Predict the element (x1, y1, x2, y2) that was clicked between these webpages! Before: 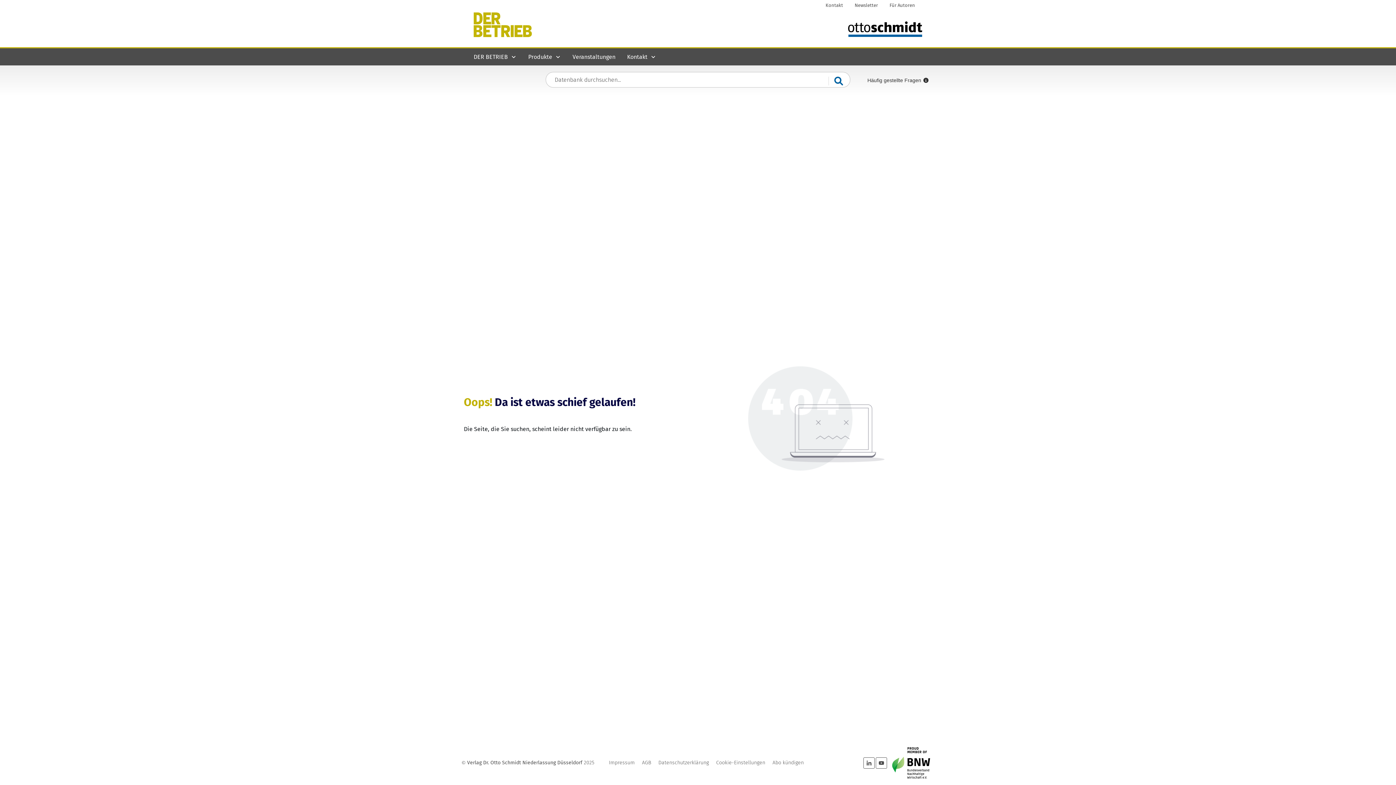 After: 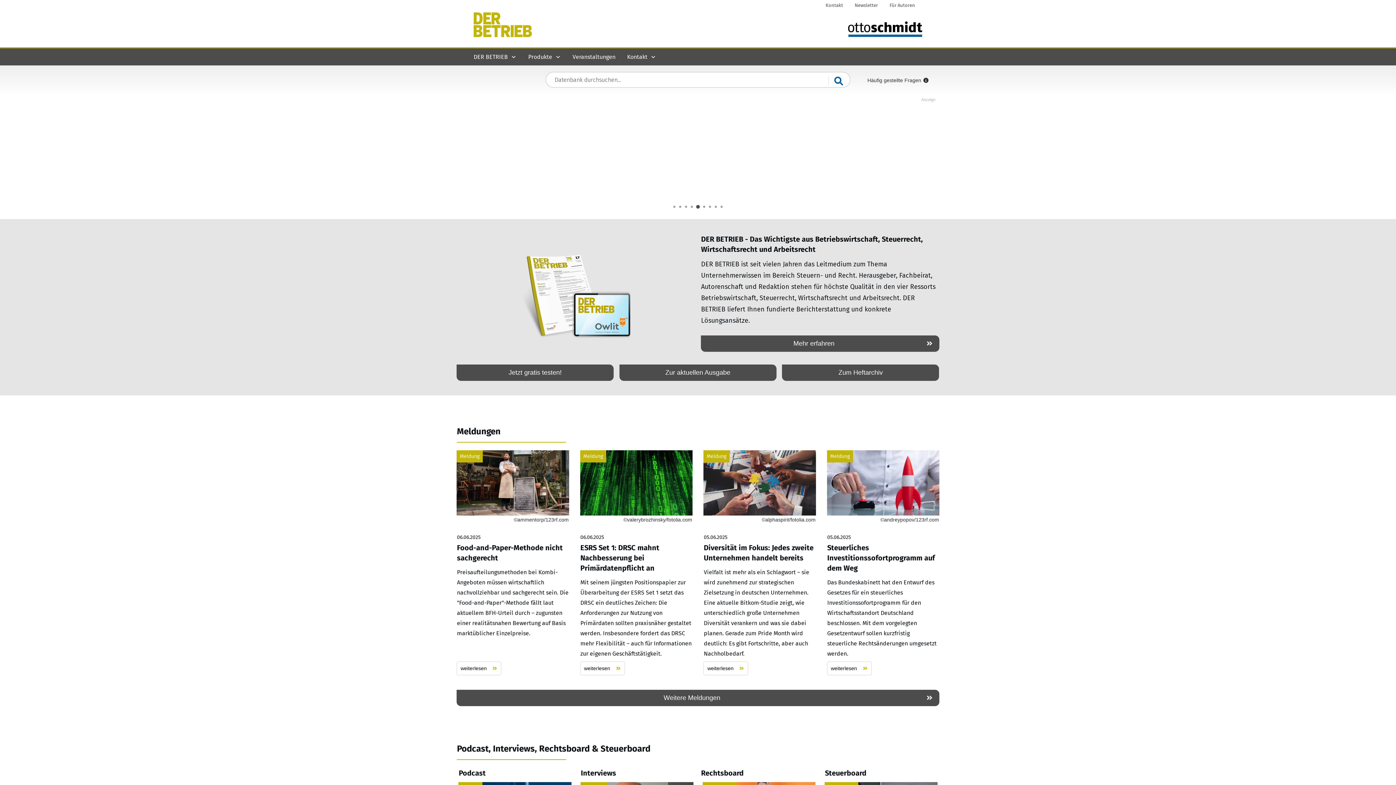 Action: bbox: (473, 12, 532, 37)